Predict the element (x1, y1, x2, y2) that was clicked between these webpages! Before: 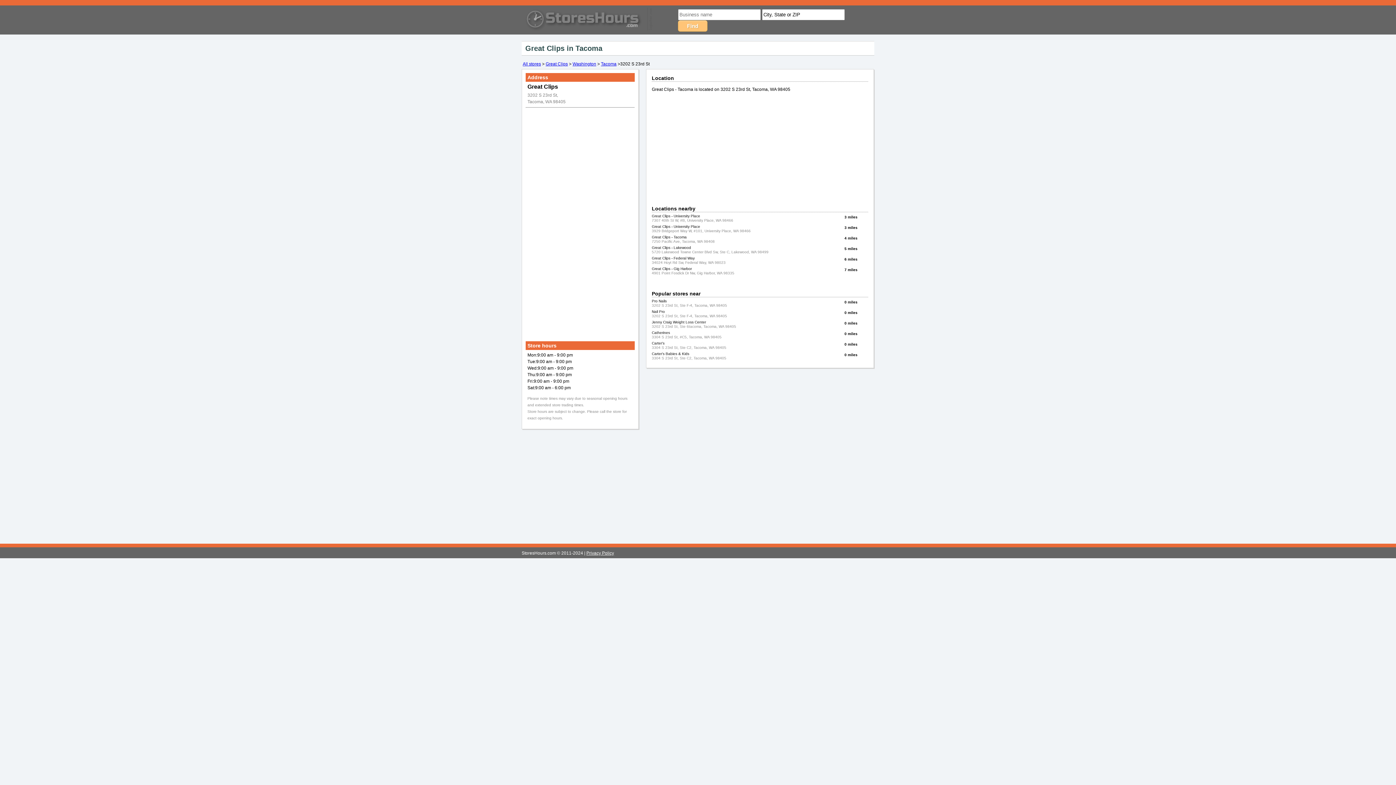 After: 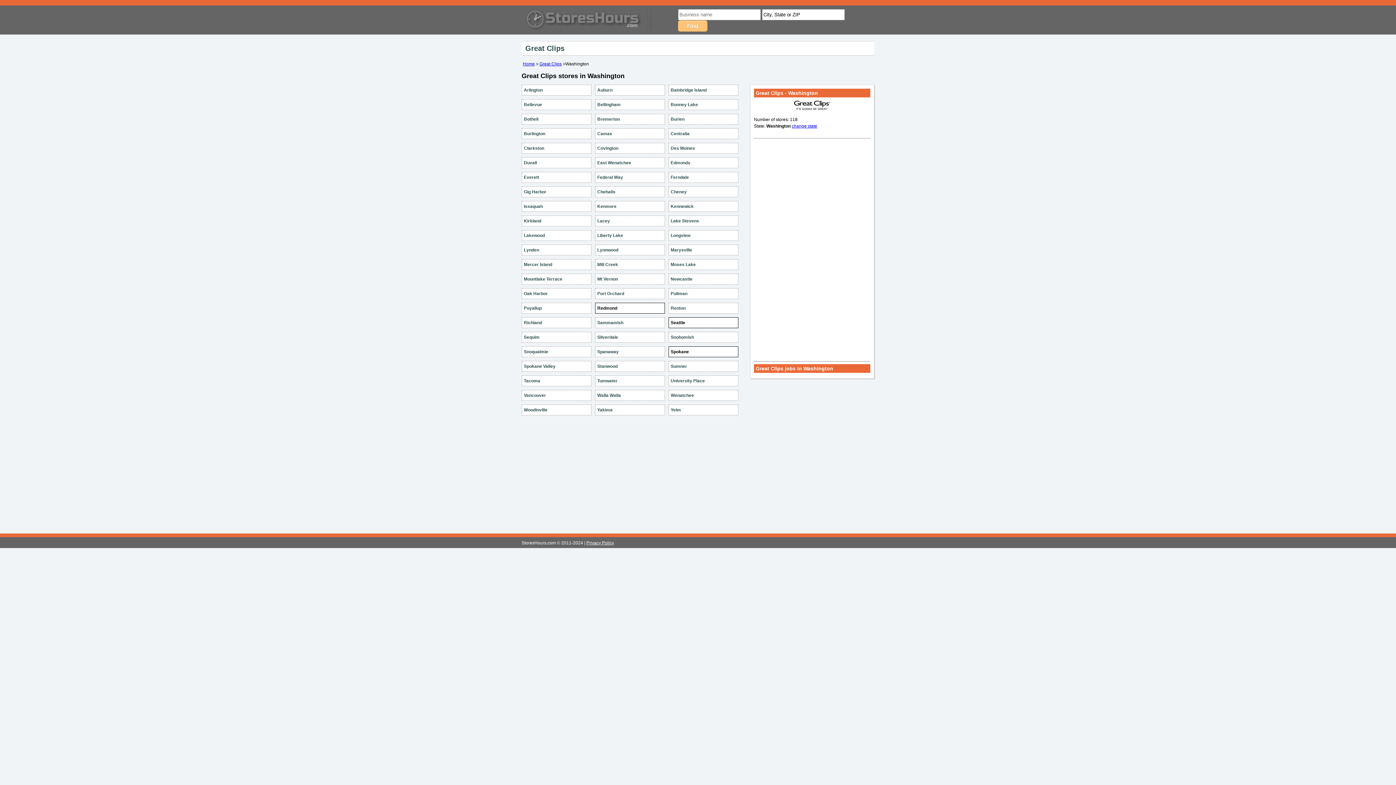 Action: bbox: (572, 61, 596, 66) label: Washington